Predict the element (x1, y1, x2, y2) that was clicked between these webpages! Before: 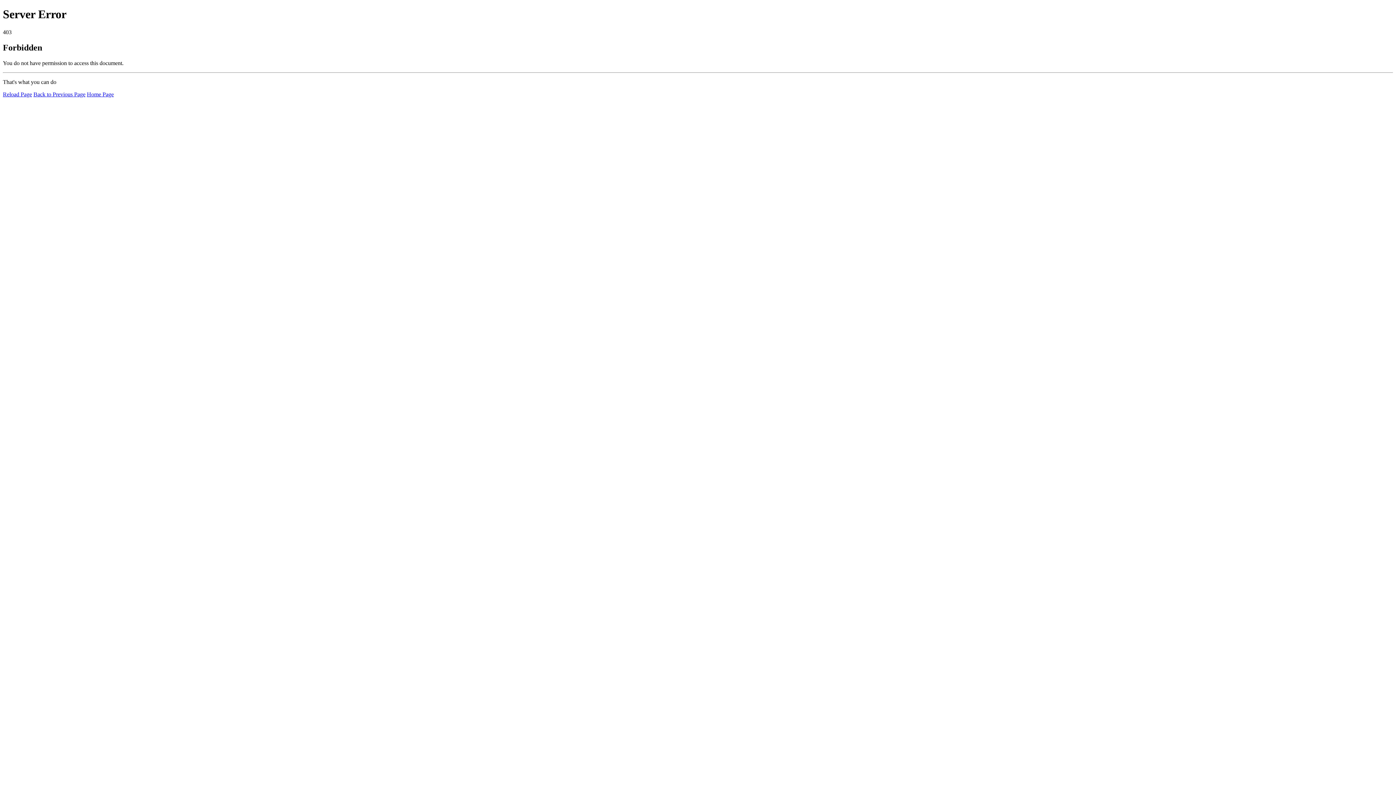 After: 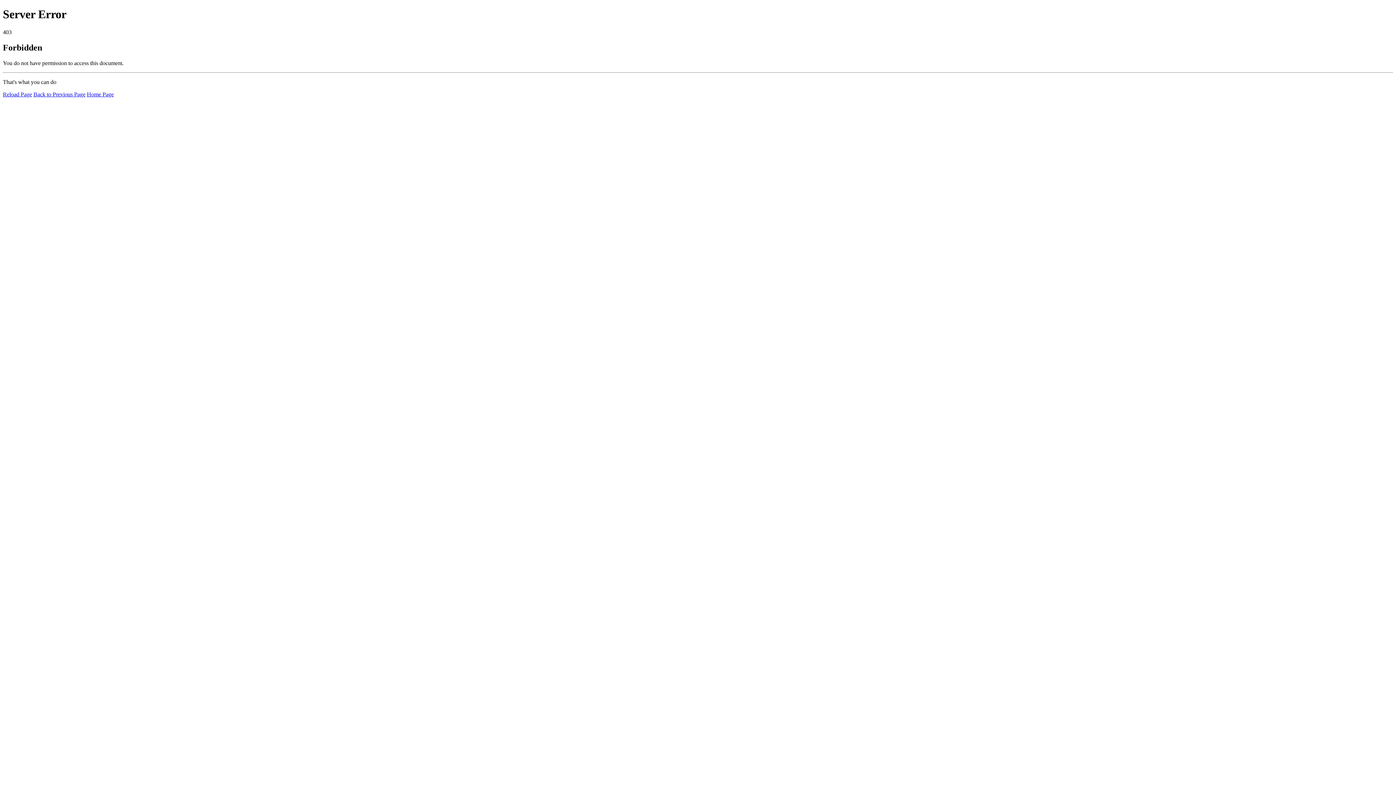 Action: bbox: (2, 91, 32, 97) label: Reload Page